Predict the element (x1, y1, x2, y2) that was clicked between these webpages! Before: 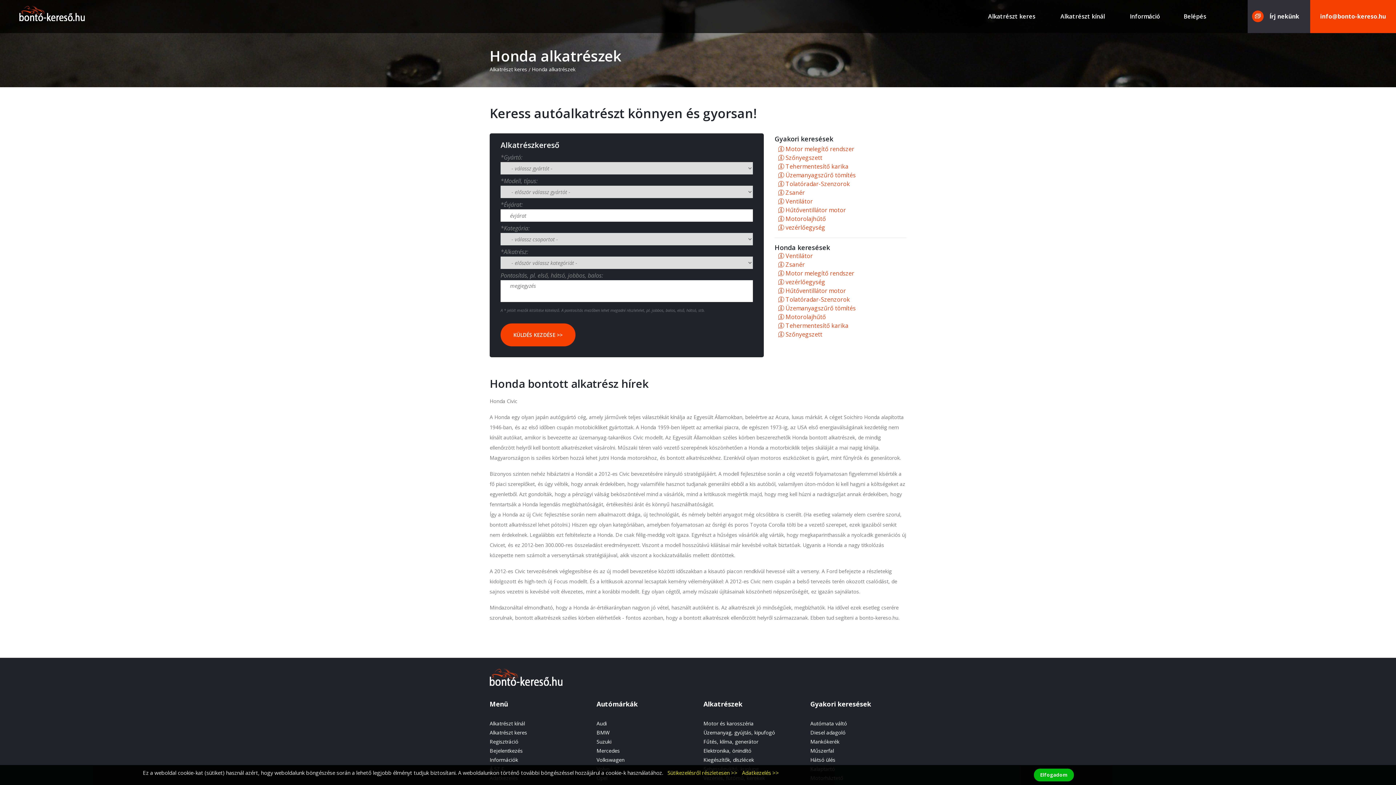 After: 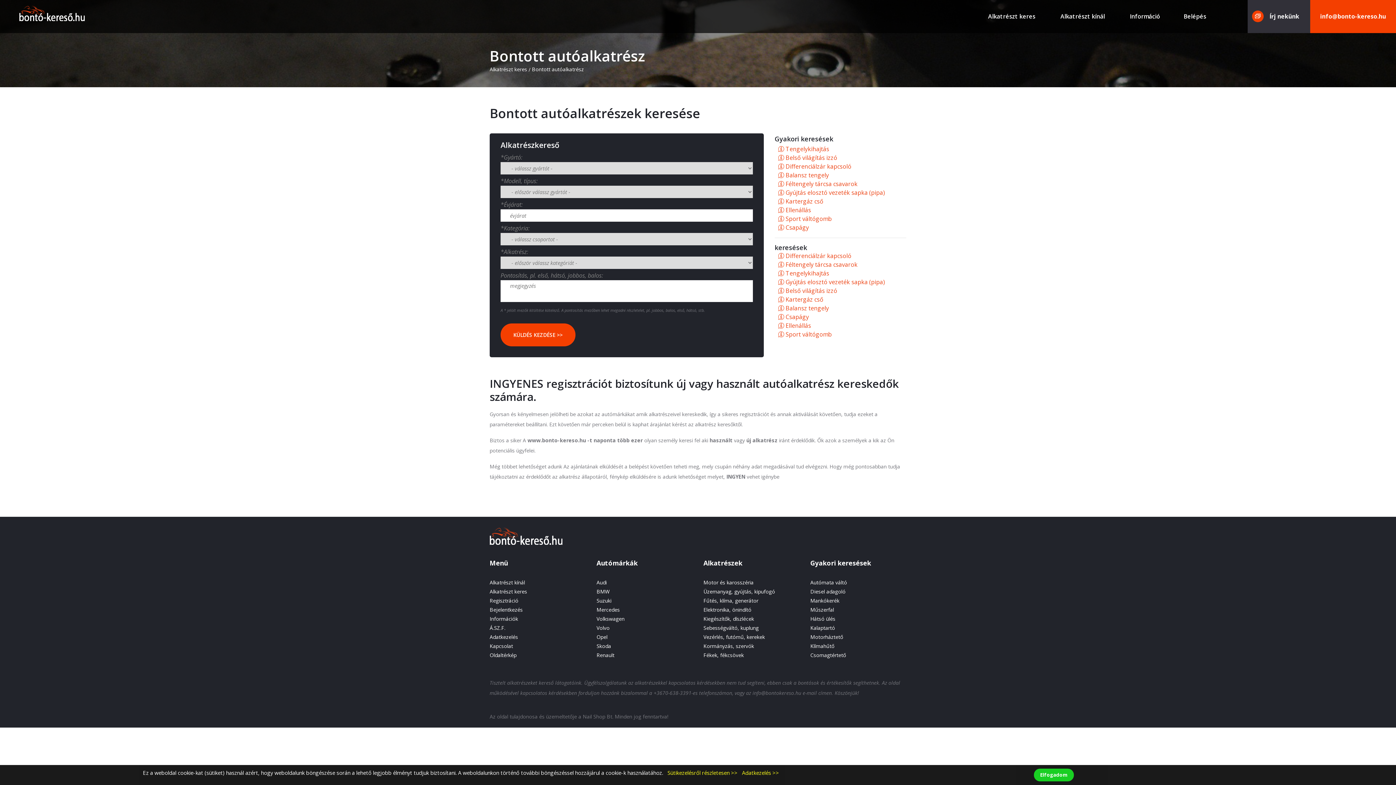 Action: bbox: (703, 719, 753, 727) label: Motor és karosszéria